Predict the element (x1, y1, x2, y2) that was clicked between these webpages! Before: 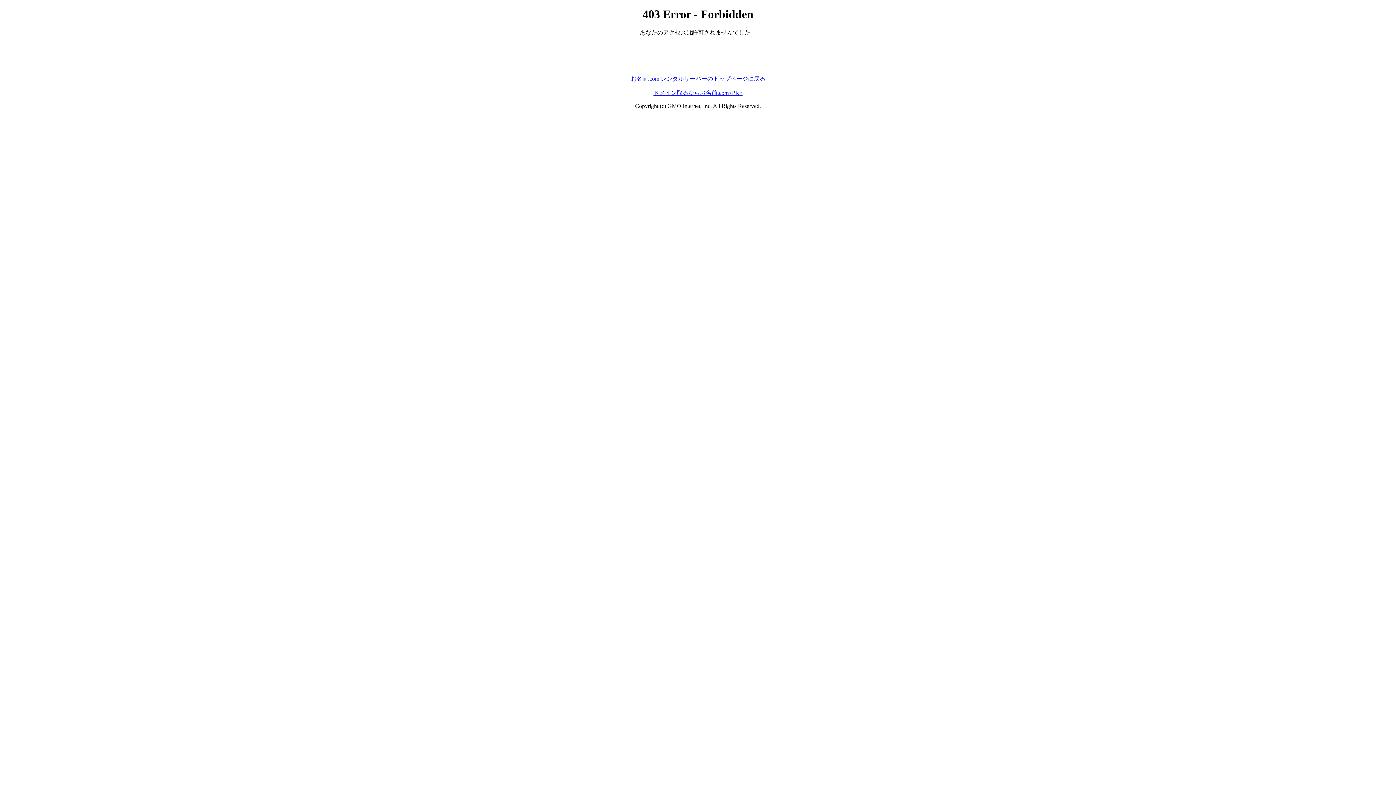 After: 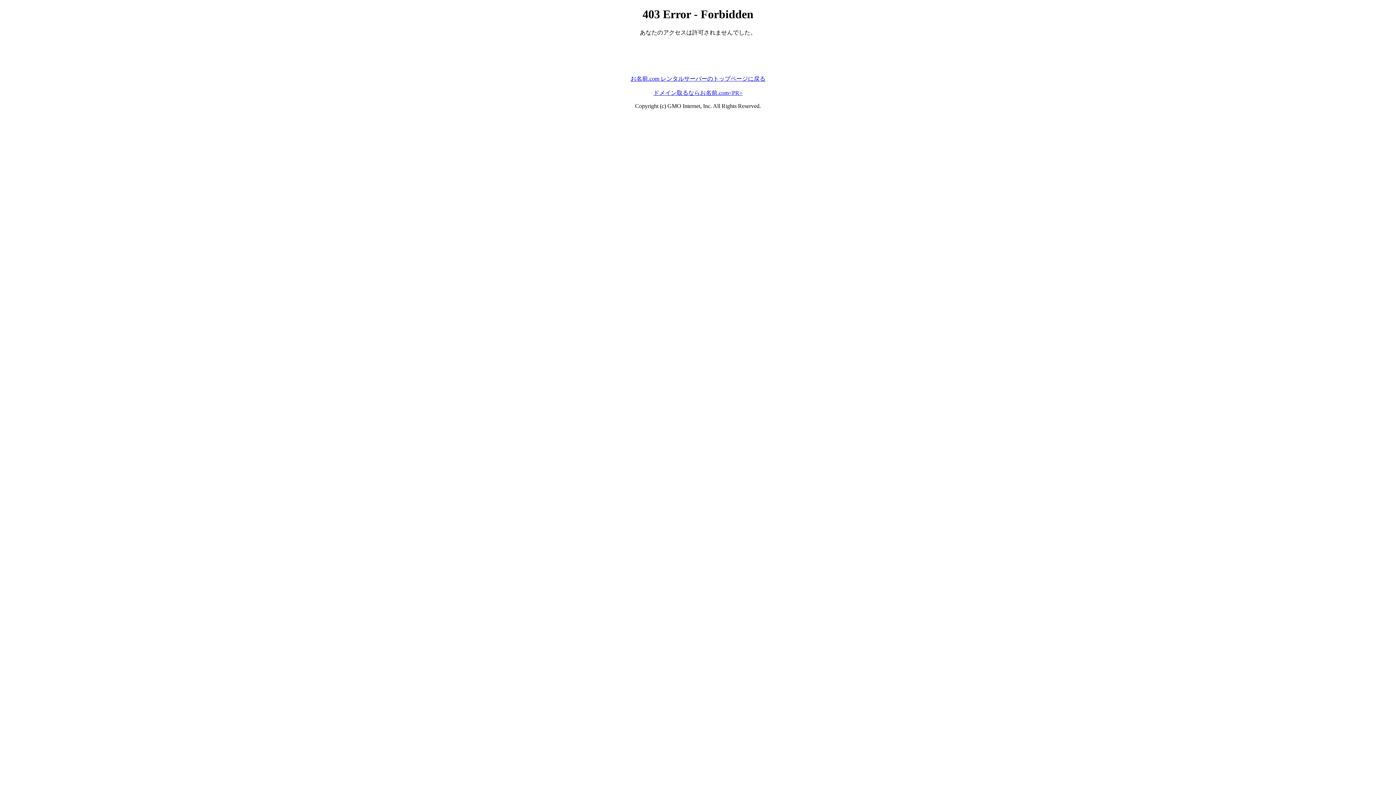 Action: label: ドメイン取るならお名前.com<PR> bbox: (653, 89, 742, 95)